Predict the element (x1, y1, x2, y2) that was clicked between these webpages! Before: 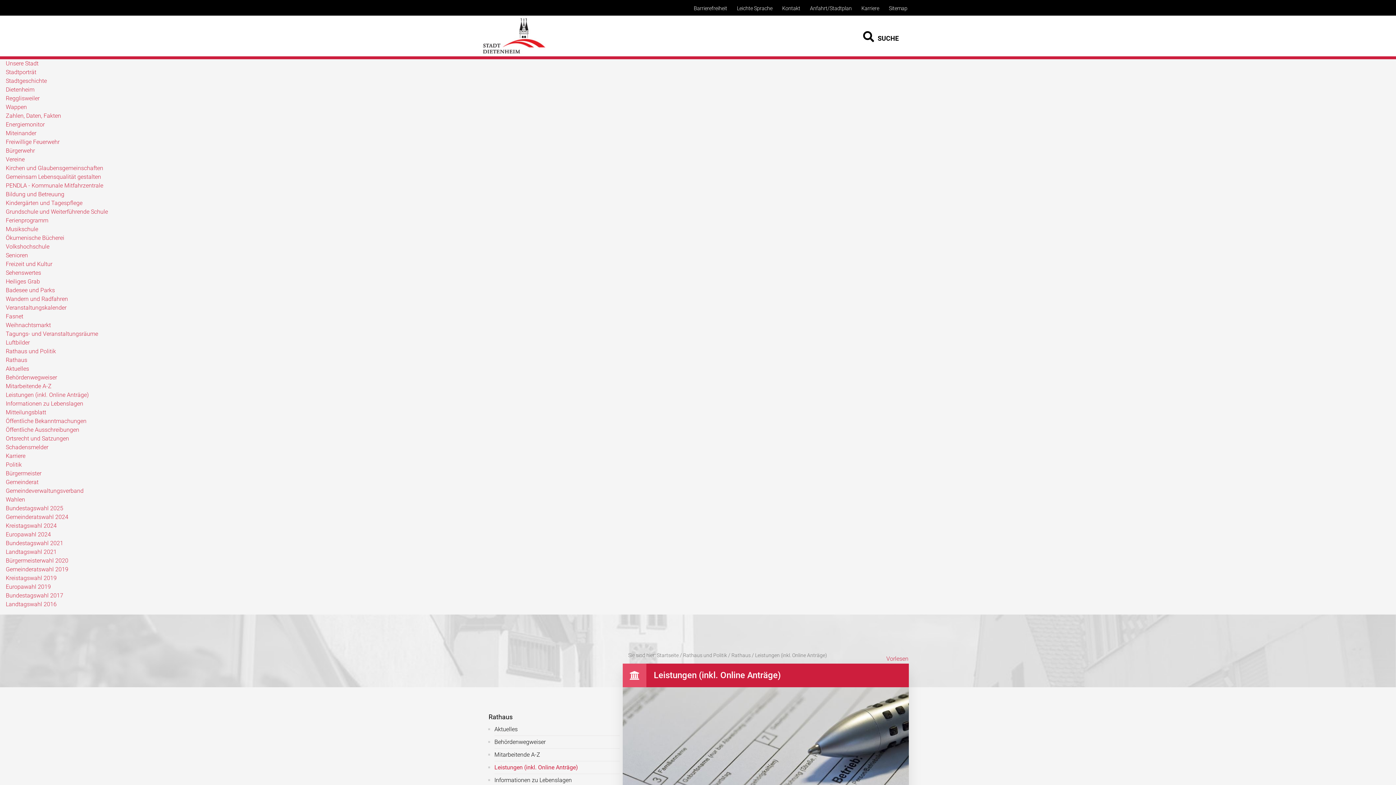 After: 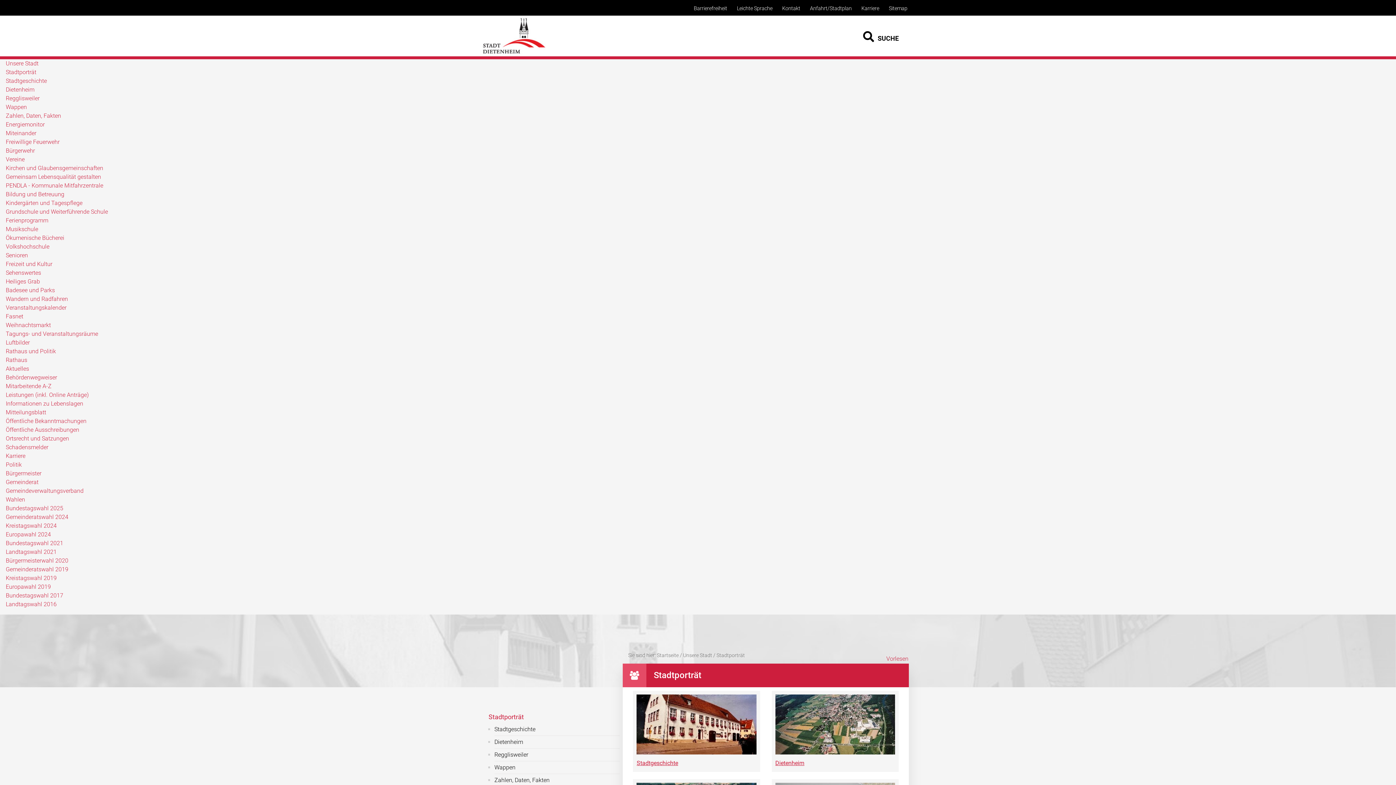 Action: label: Stadtporträt bbox: (5, 68, 36, 75)